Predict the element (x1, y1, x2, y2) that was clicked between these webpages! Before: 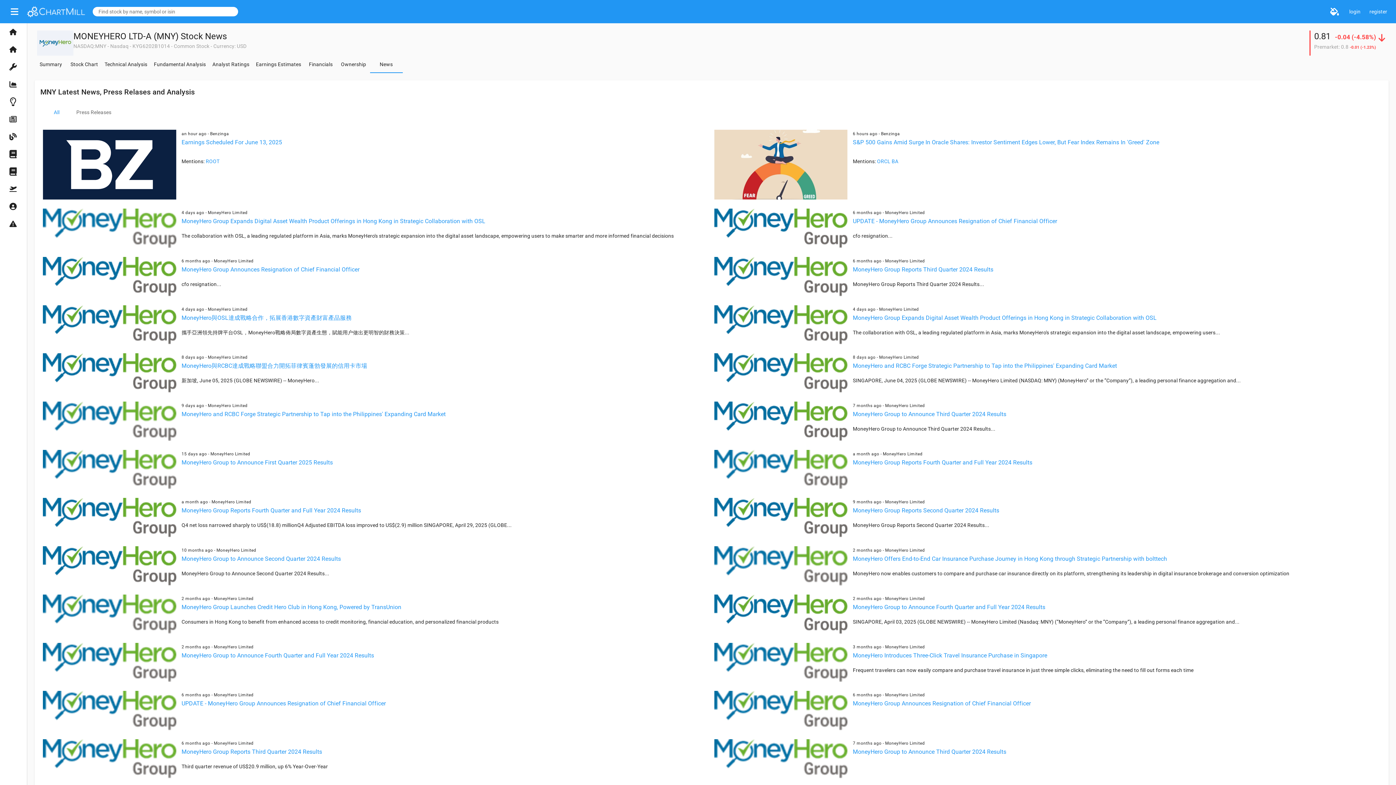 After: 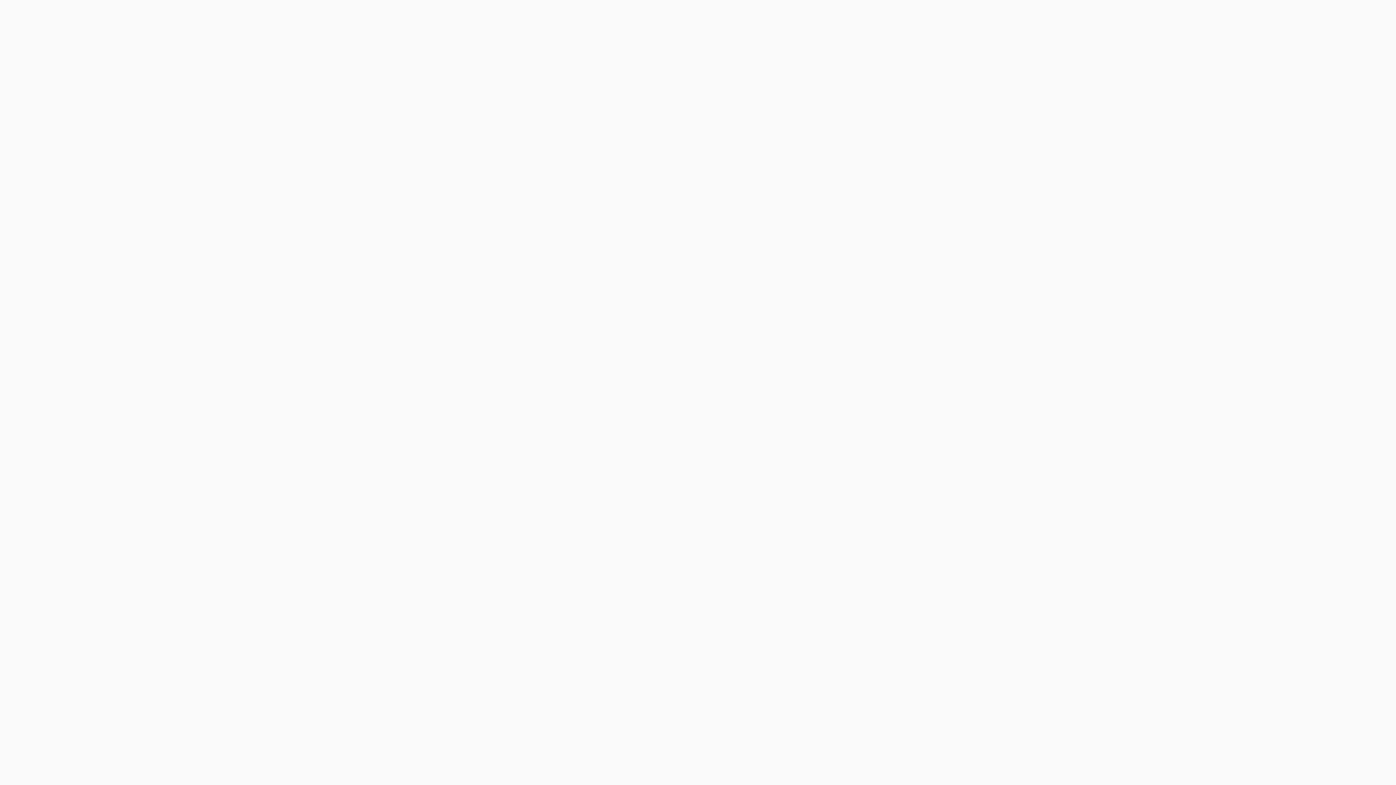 Action: label: Subscriptions bbox: (0, 180, 26, 197)